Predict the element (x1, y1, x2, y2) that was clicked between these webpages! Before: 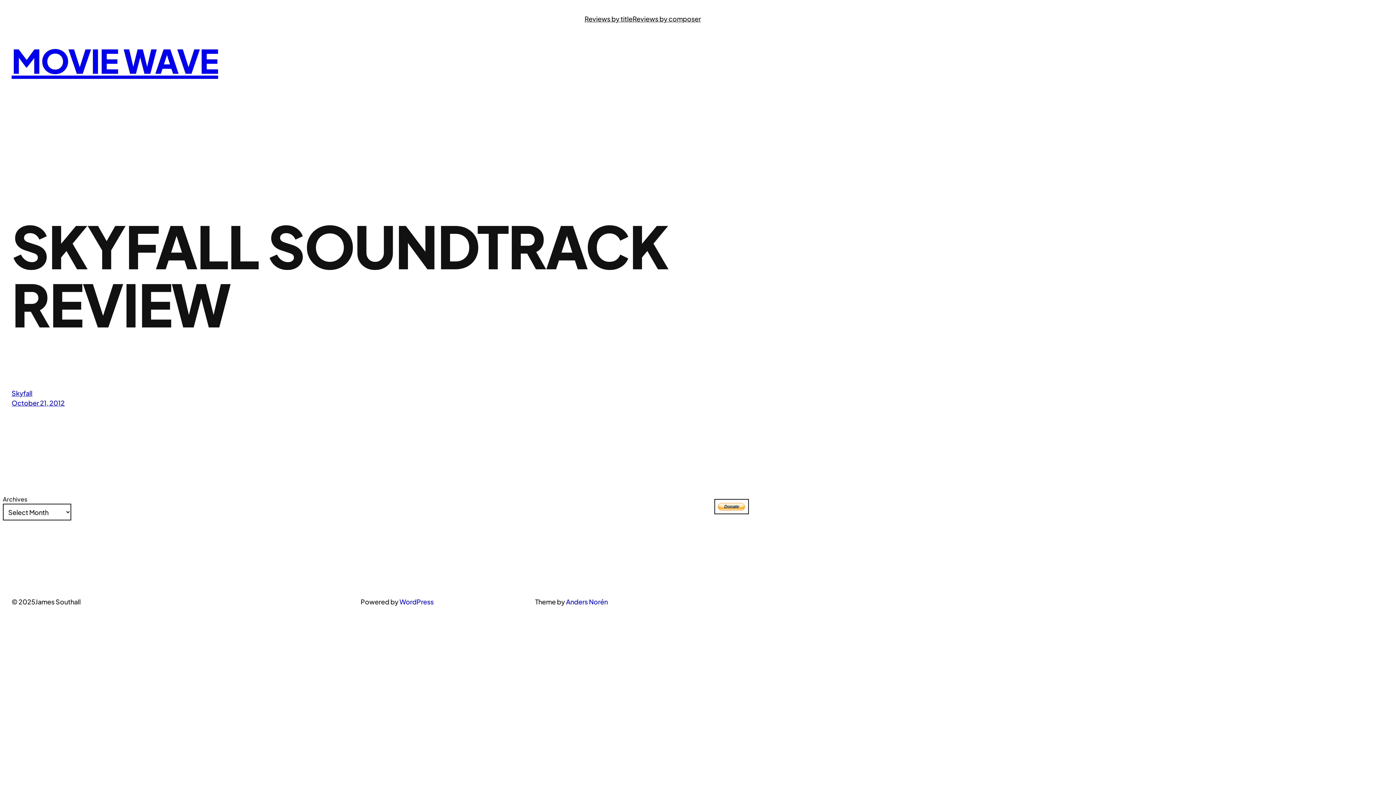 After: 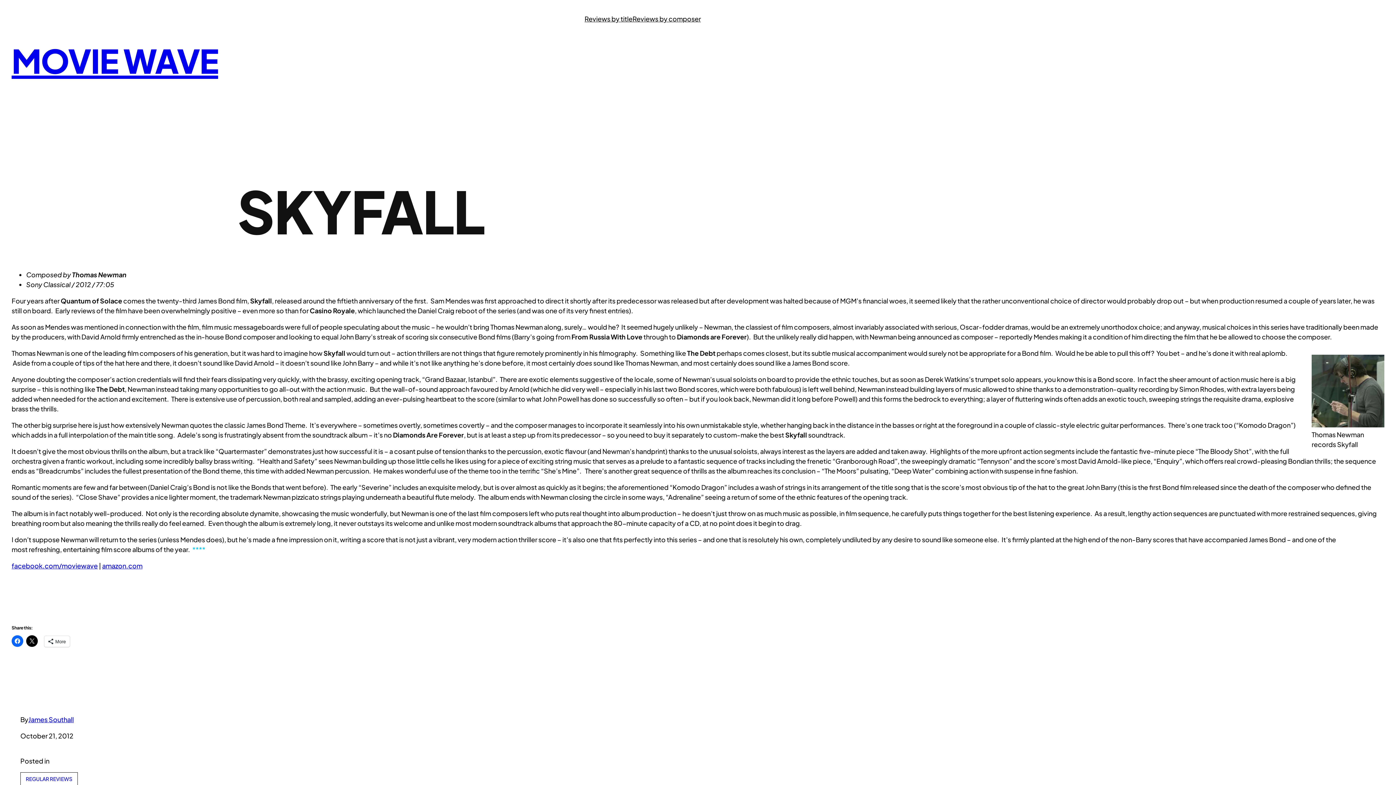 Action: bbox: (11, 389, 32, 397) label: Skyfall